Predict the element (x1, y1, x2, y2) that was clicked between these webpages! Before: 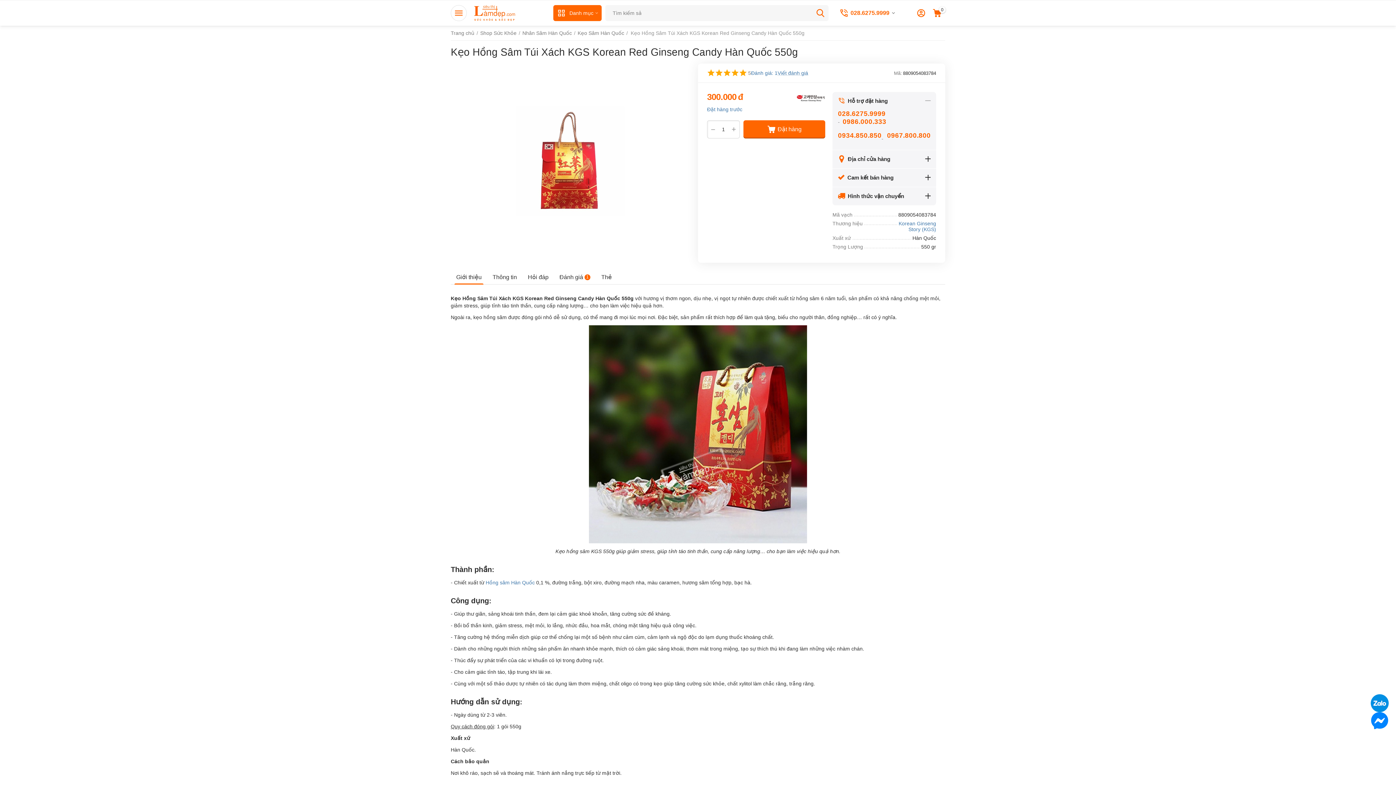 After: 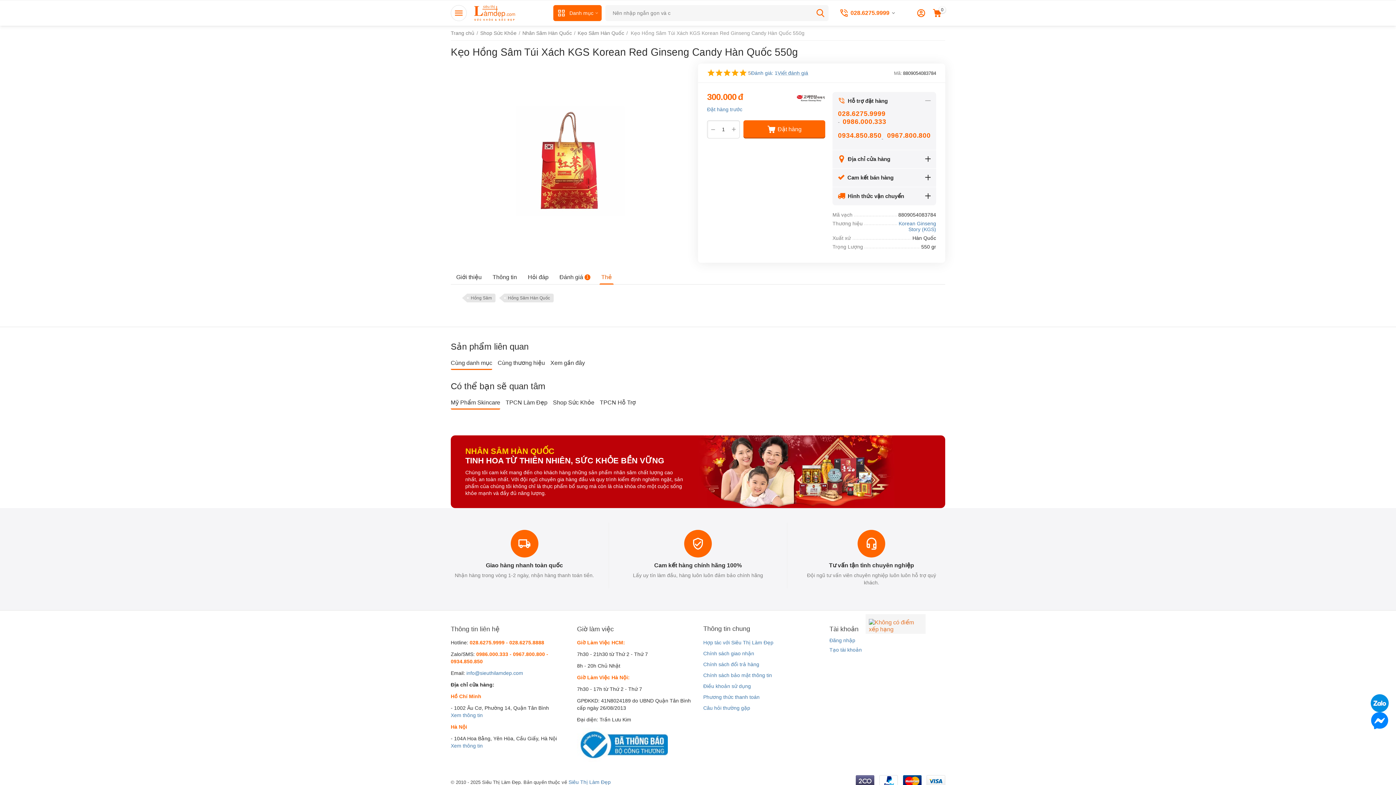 Action: bbox: (601, 273, 612, 281) label: Thẻ